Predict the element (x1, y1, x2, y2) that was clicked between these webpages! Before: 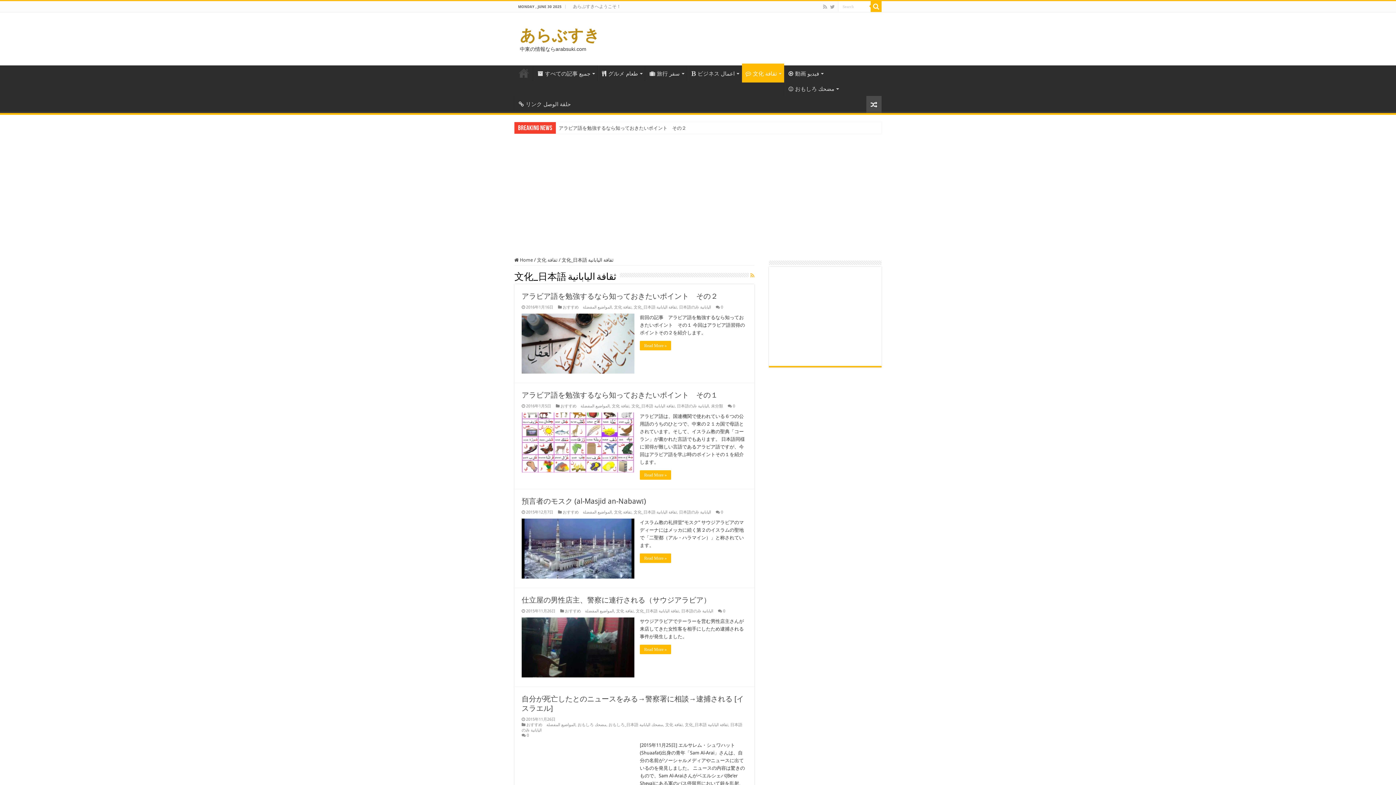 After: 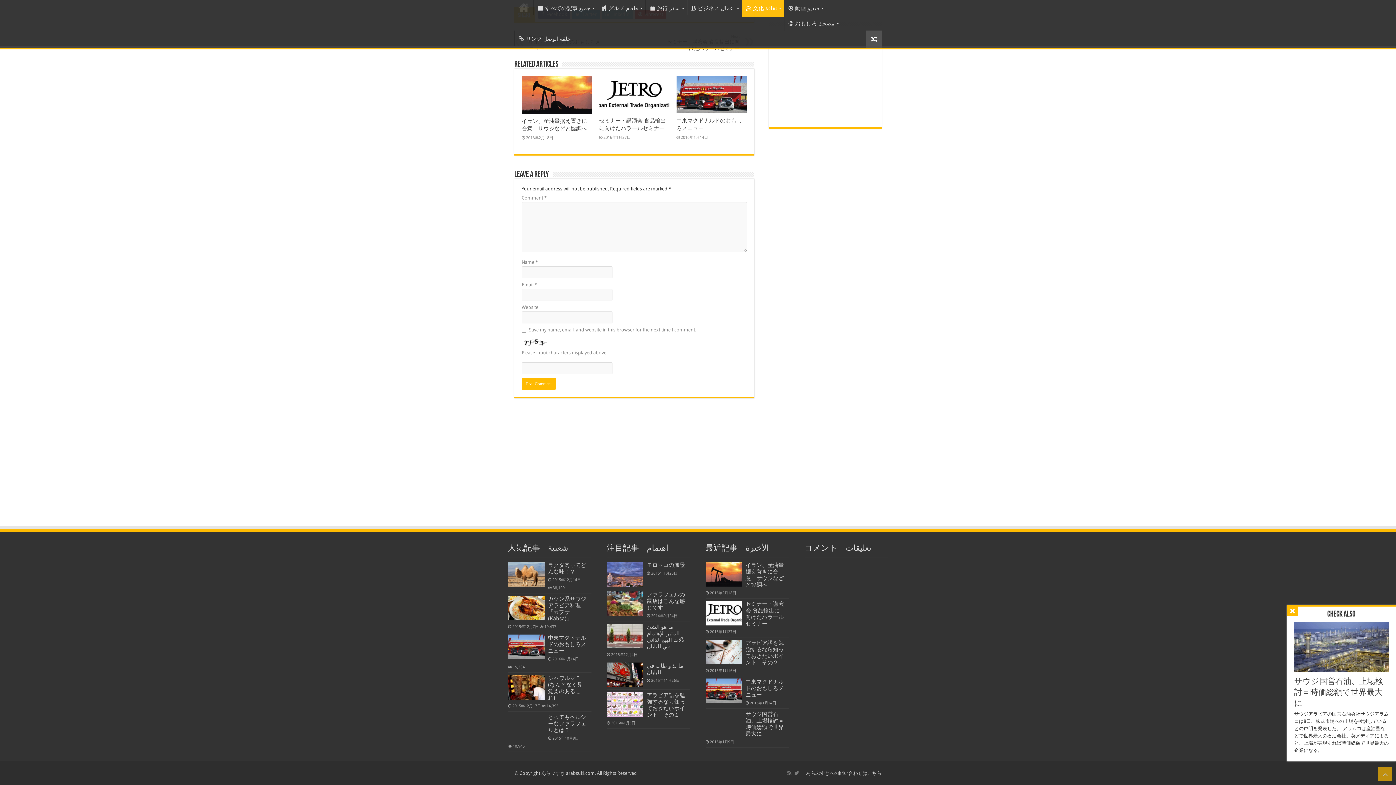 Action: bbox: (721, 305, 723, 309) label: 0